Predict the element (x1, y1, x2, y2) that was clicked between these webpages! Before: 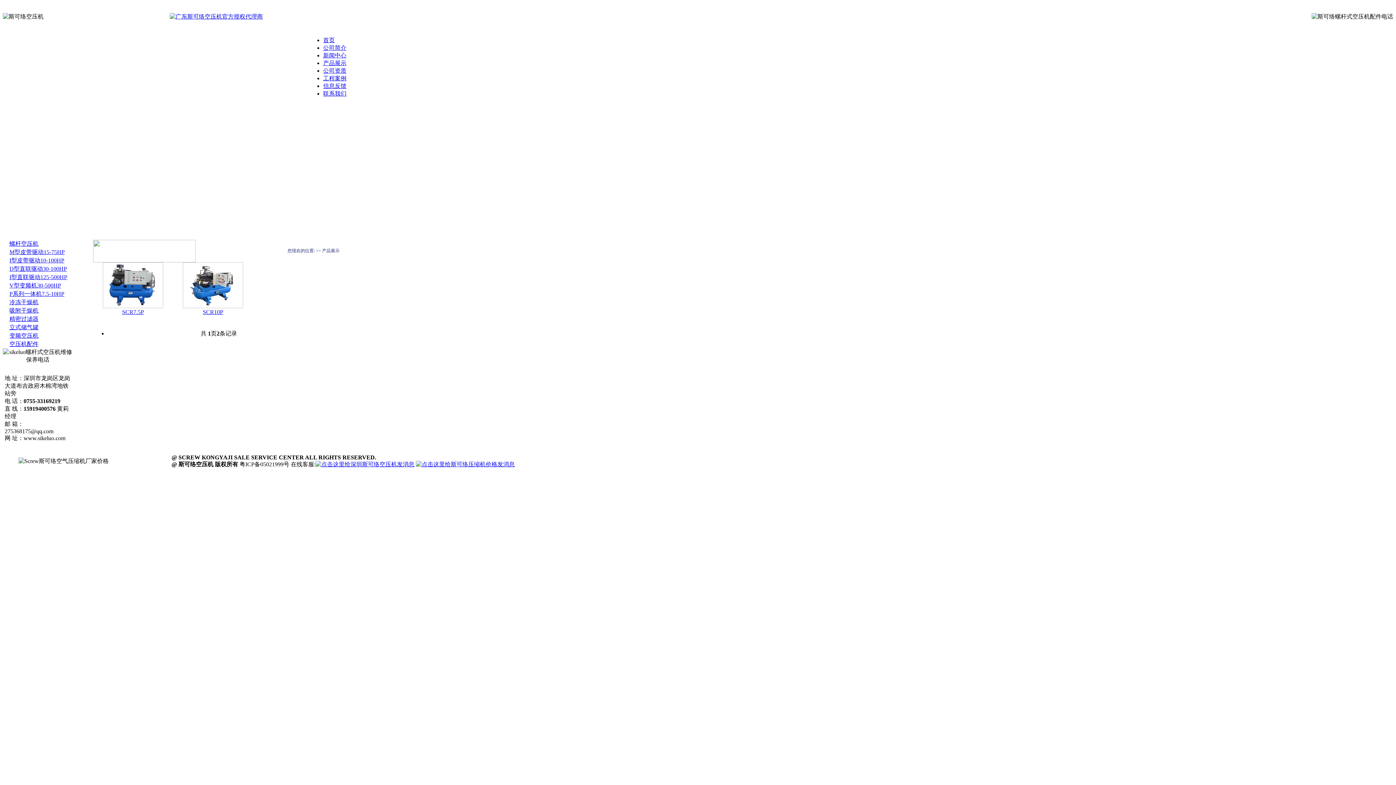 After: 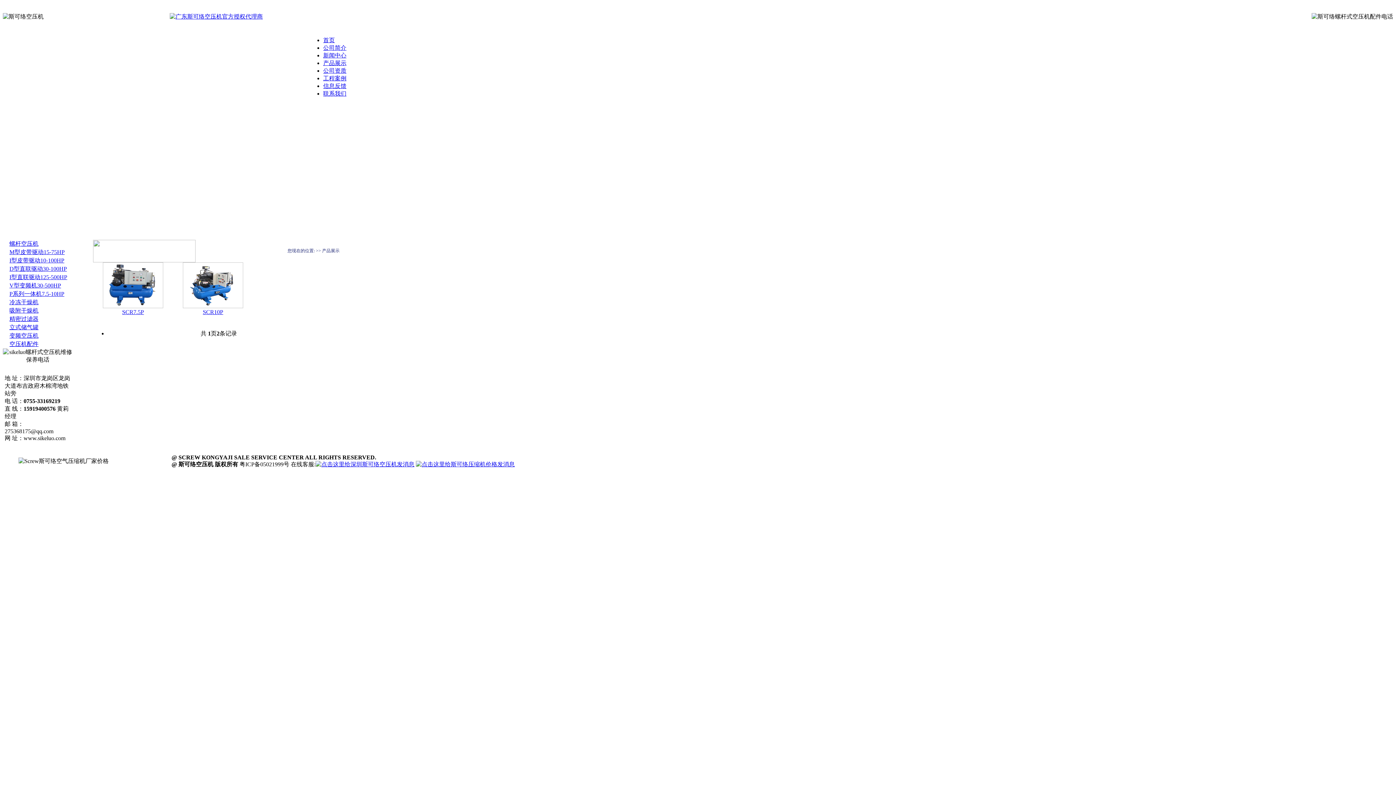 Action: bbox: (416, 461, 514, 467)